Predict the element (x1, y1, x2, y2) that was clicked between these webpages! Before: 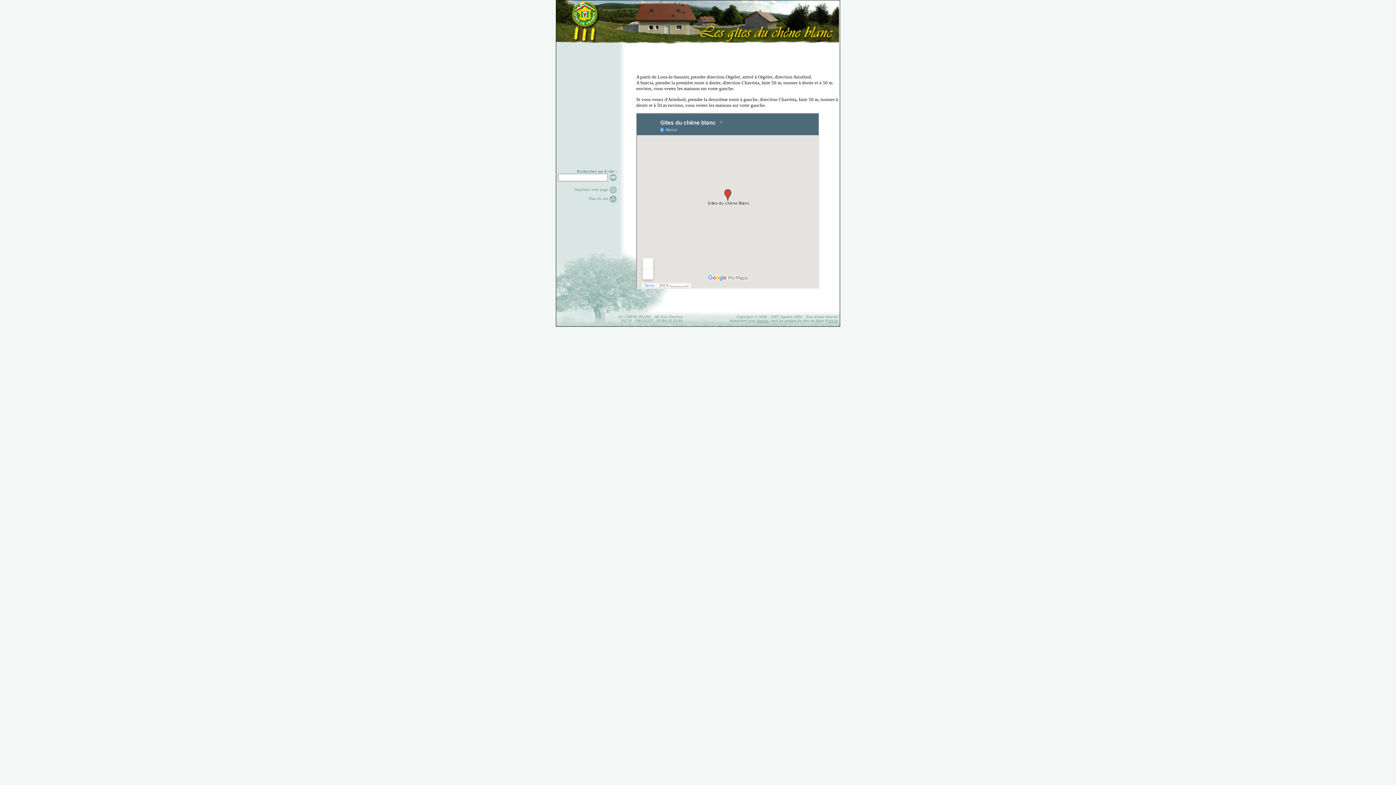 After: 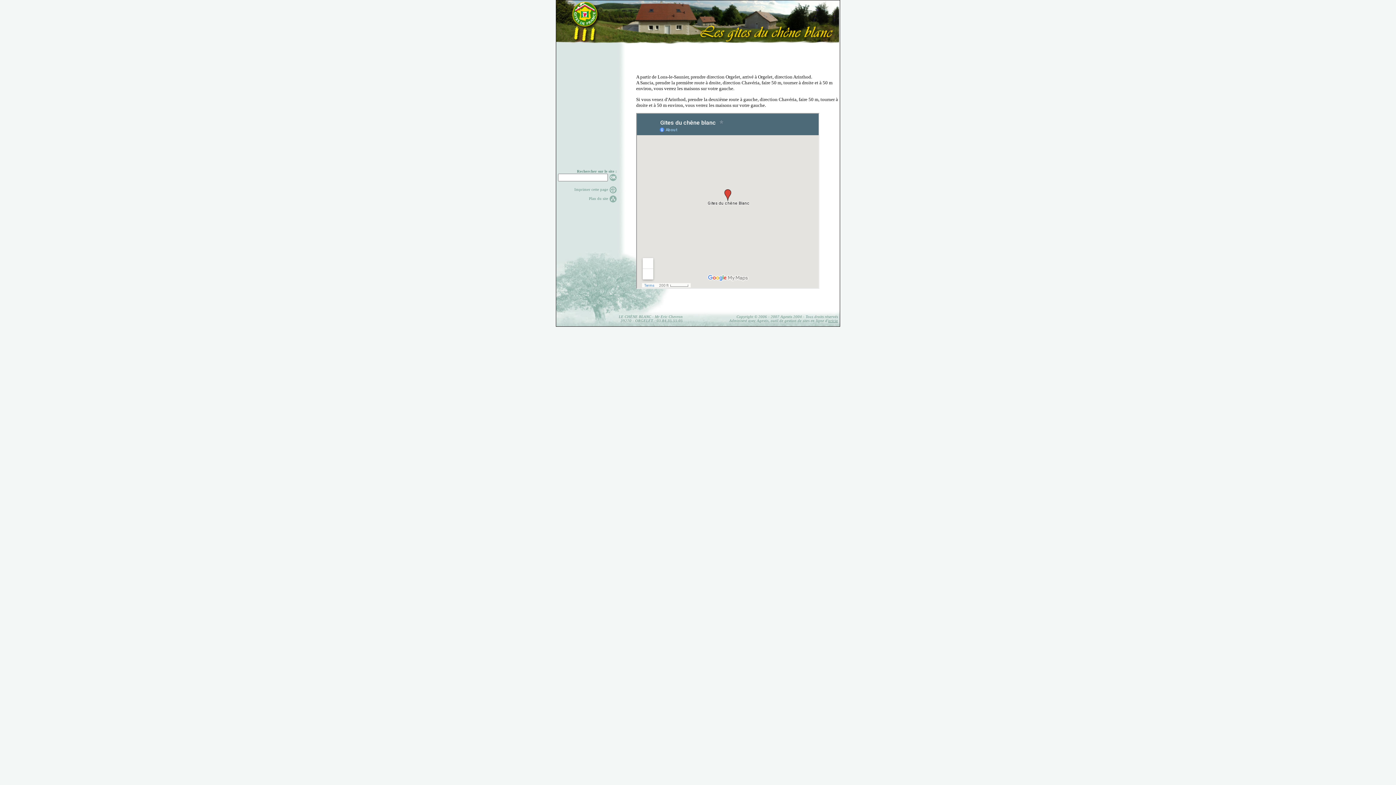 Action: bbox: (757, 319, 768, 323) label: Agestis